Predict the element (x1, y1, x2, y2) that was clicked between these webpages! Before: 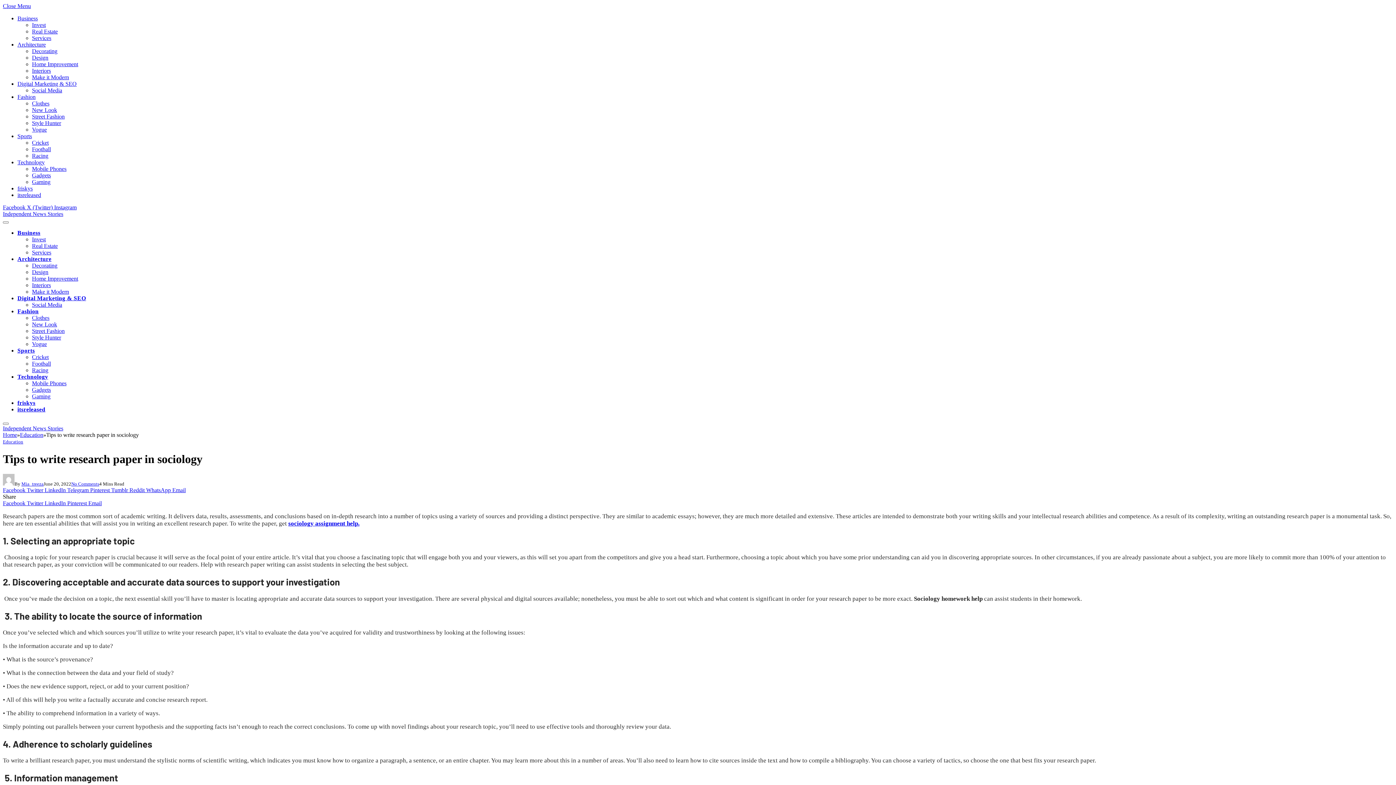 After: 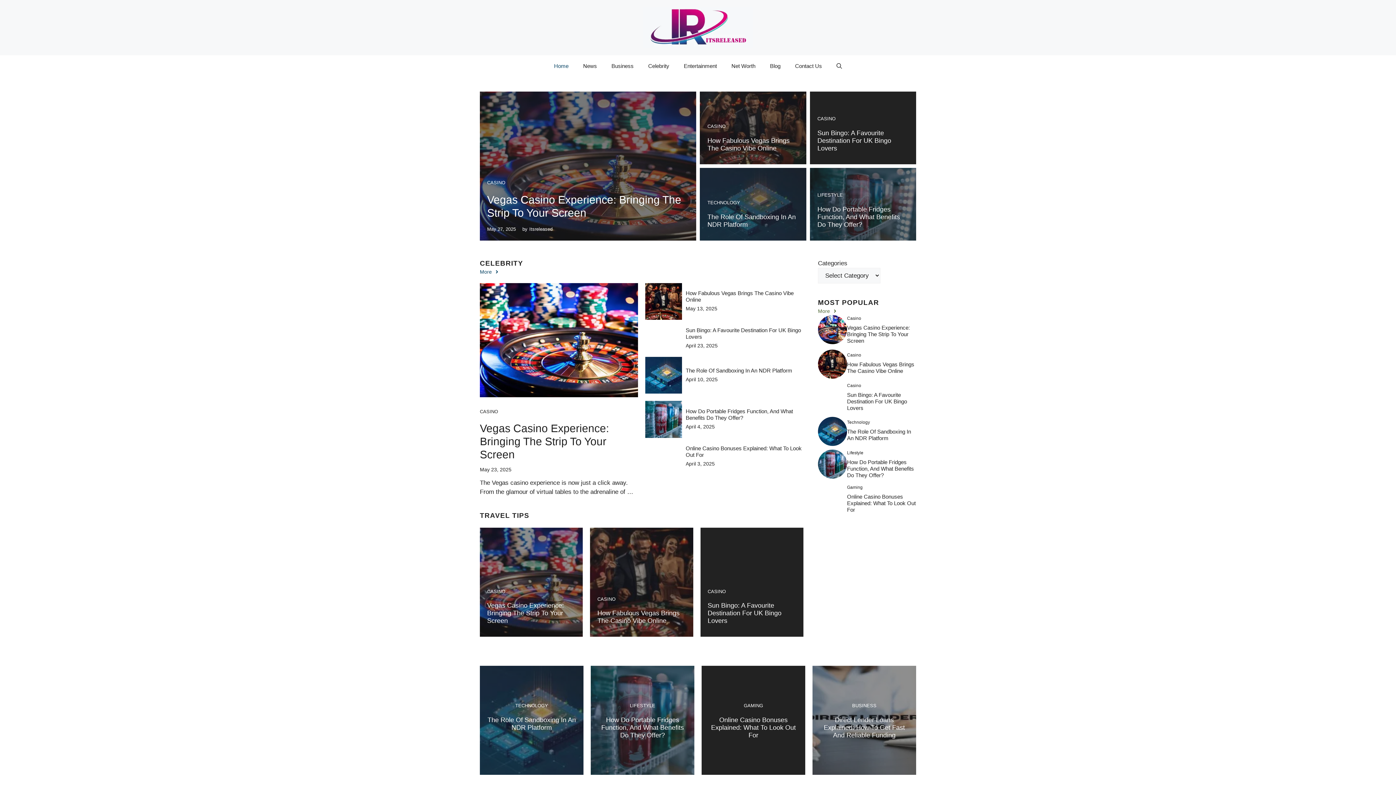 Action: label: itsreleased bbox: (17, 406, 45, 412)